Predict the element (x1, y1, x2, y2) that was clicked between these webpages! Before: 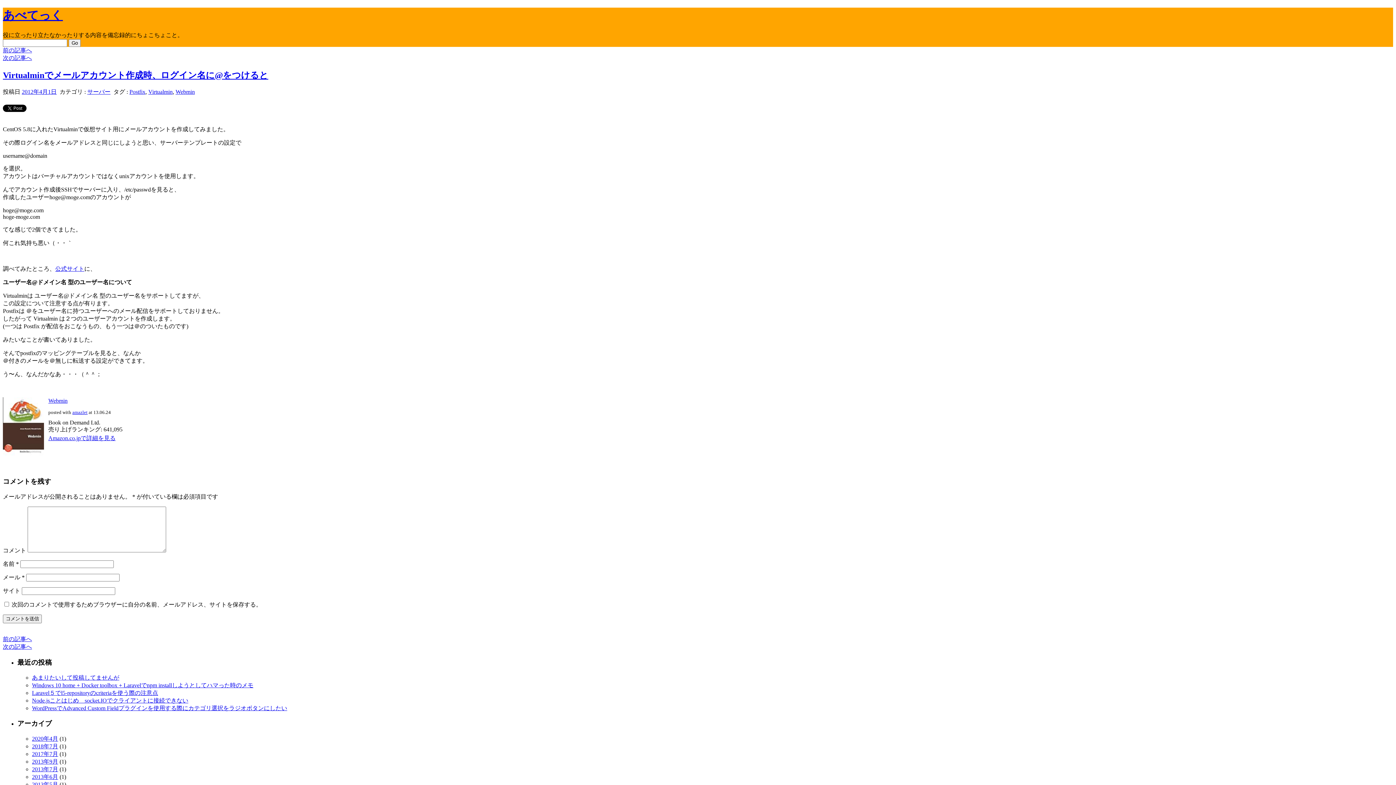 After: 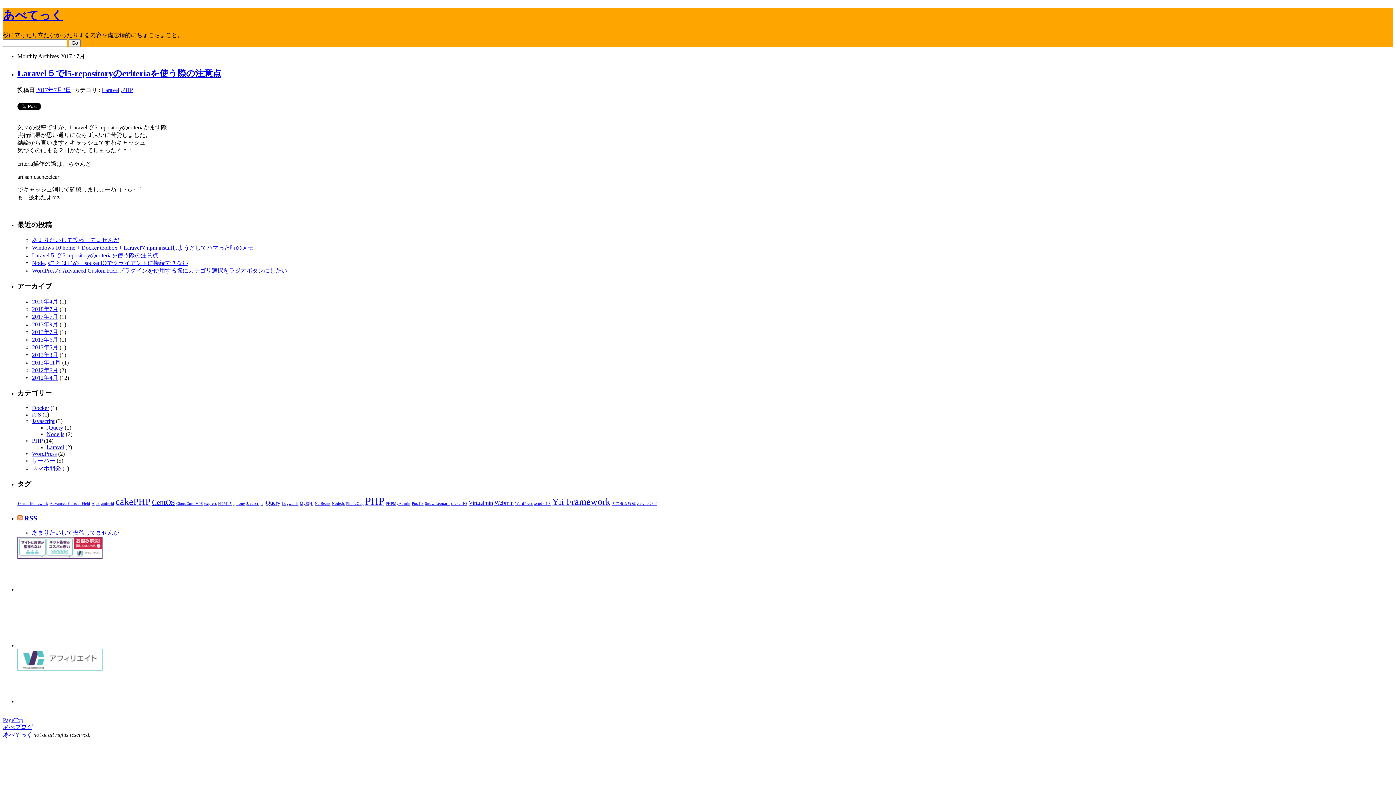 Action: label: 2017年7月 bbox: (32, 751, 58, 757)